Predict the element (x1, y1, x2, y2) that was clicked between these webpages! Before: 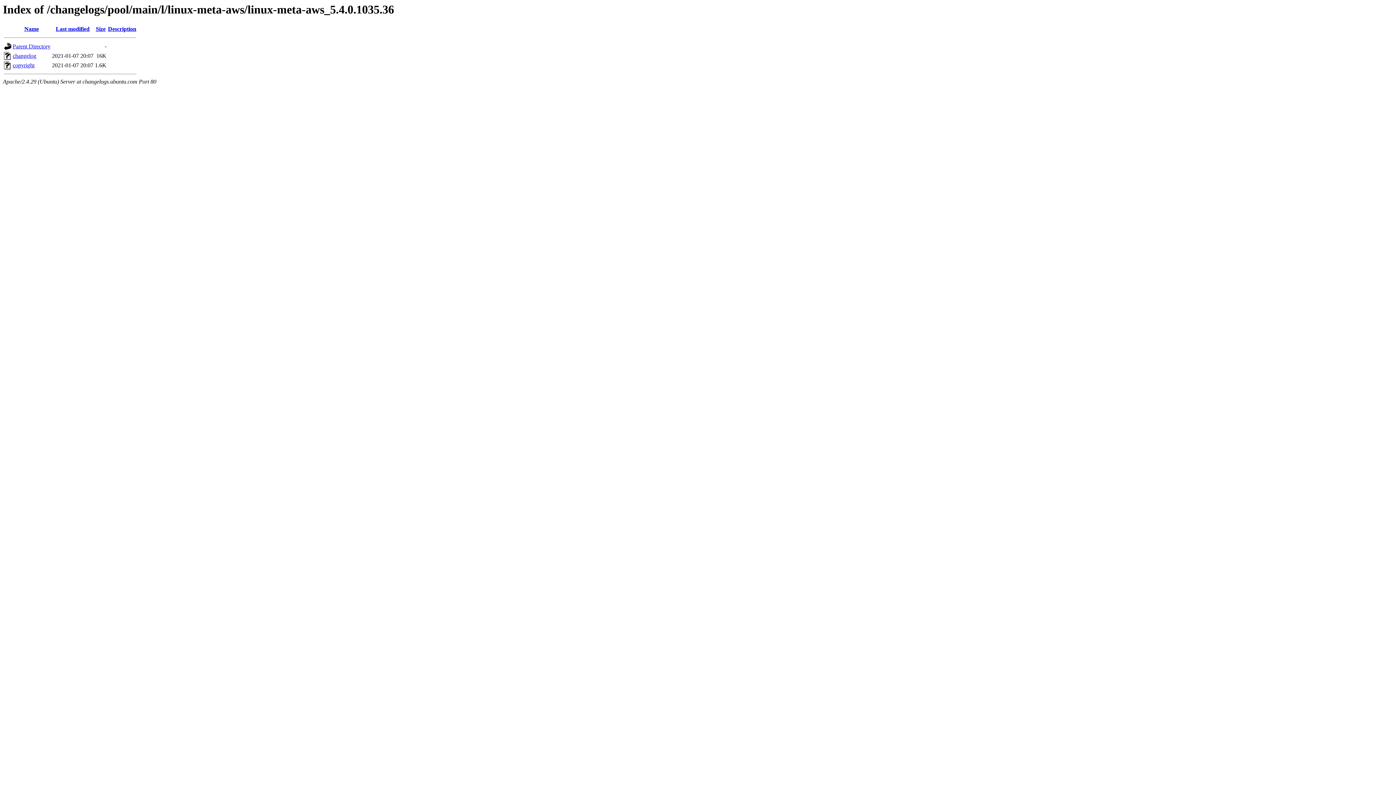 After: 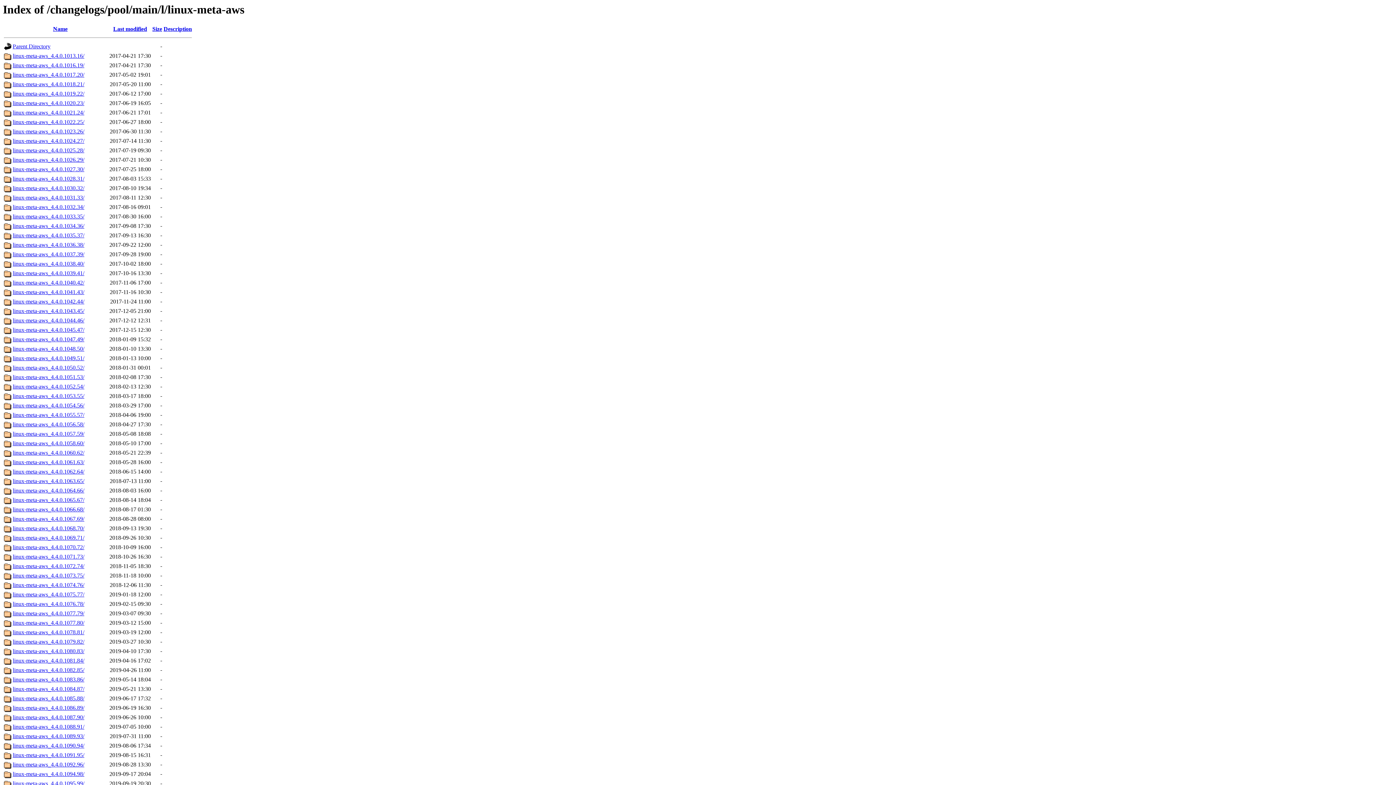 Action: label: Parent Directory bbox: (12, 43, 50, 49)